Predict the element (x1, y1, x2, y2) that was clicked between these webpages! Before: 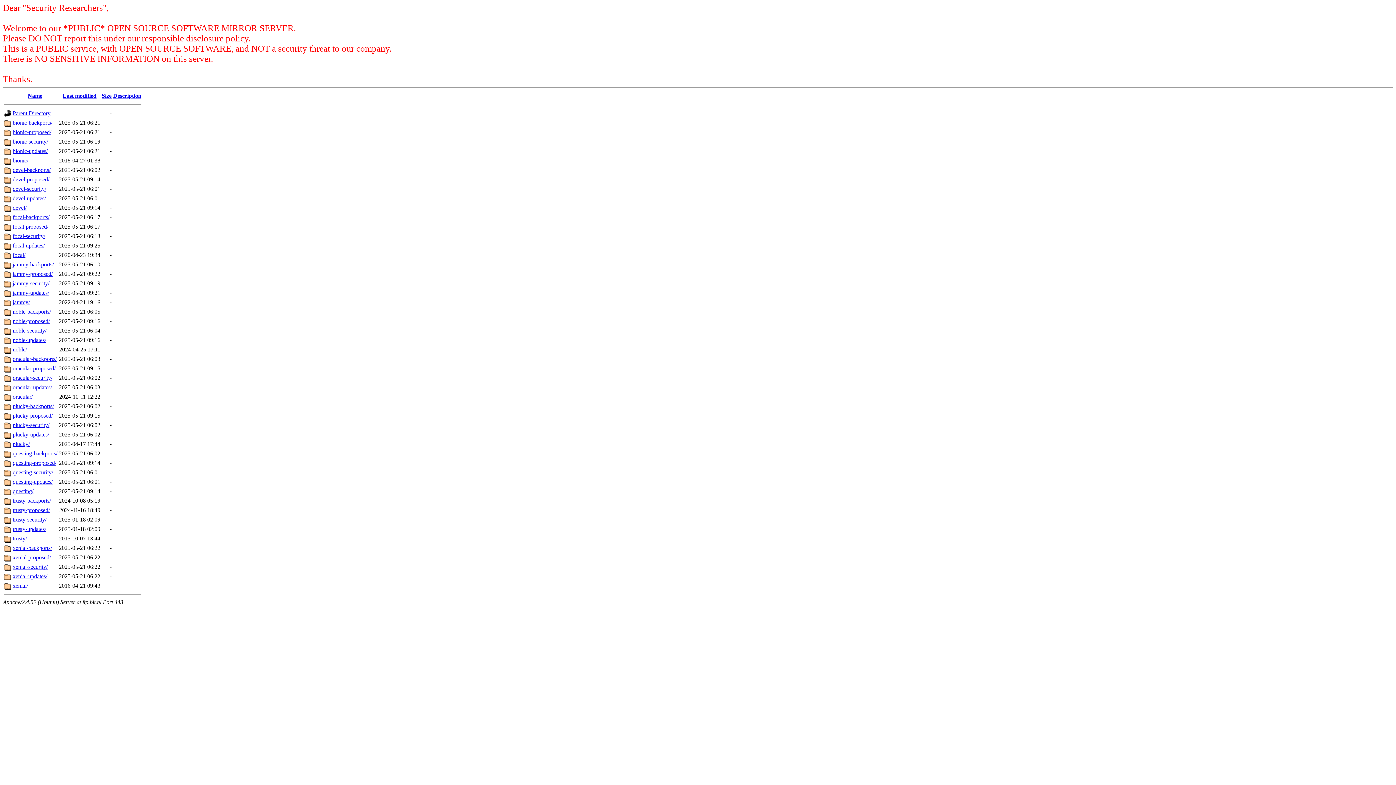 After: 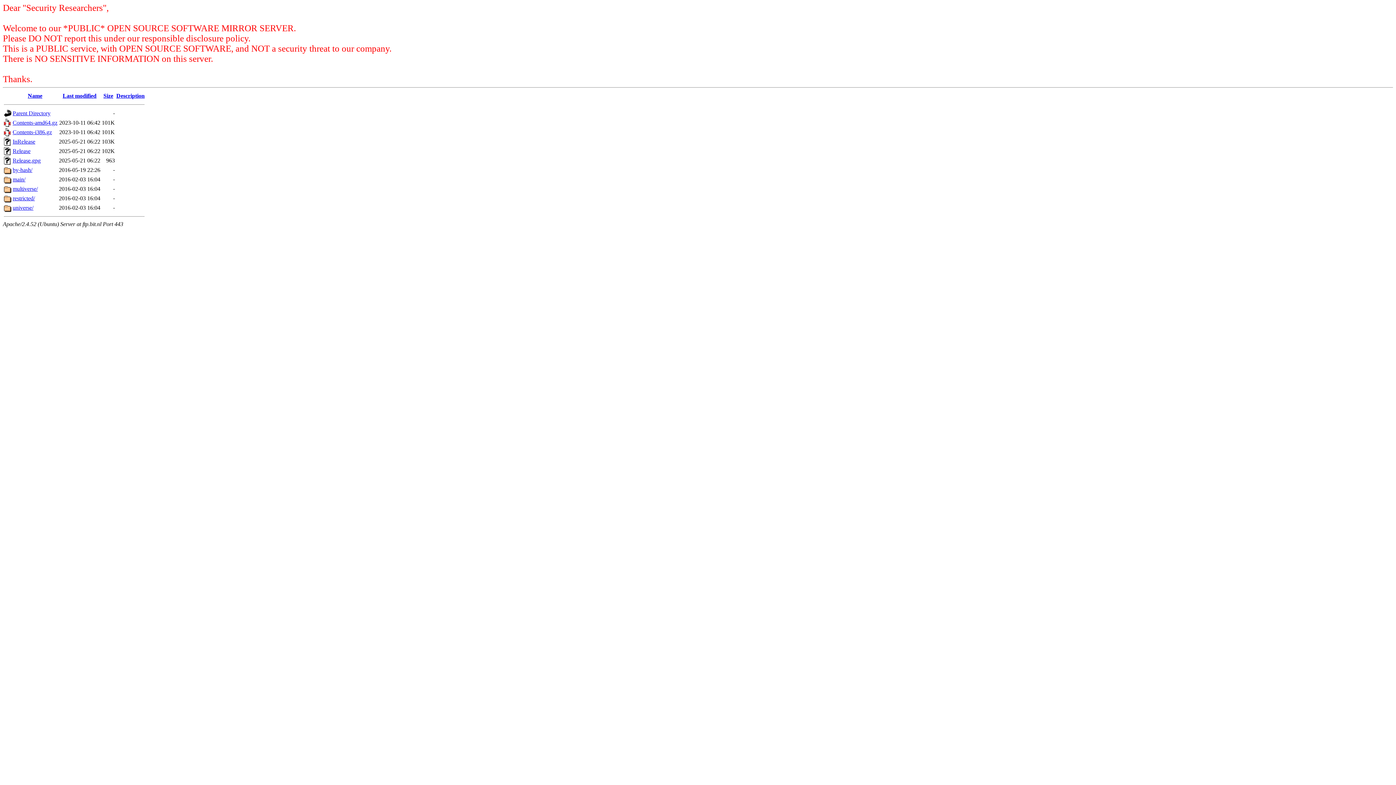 Action: bbox: (12, 545, 52, 551) label: xenial-backports/